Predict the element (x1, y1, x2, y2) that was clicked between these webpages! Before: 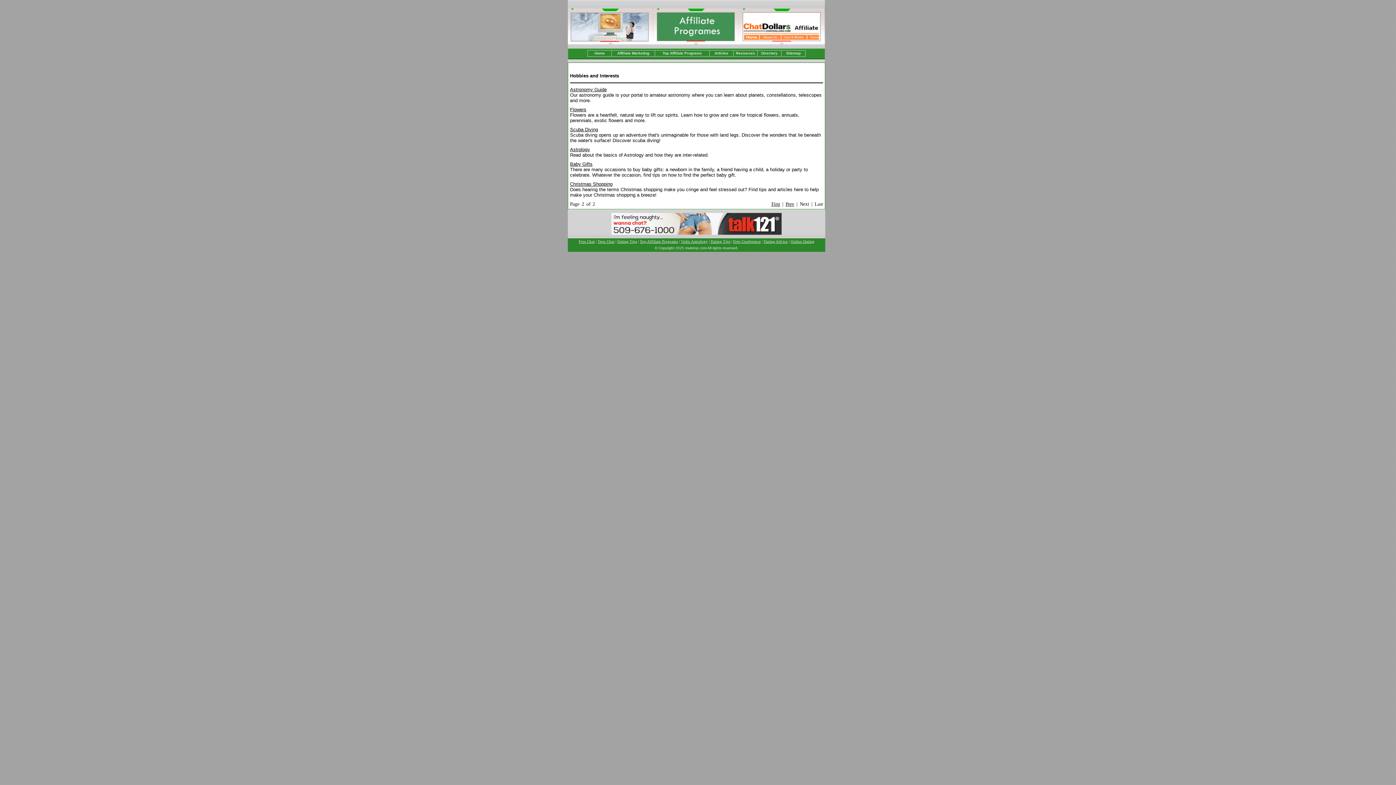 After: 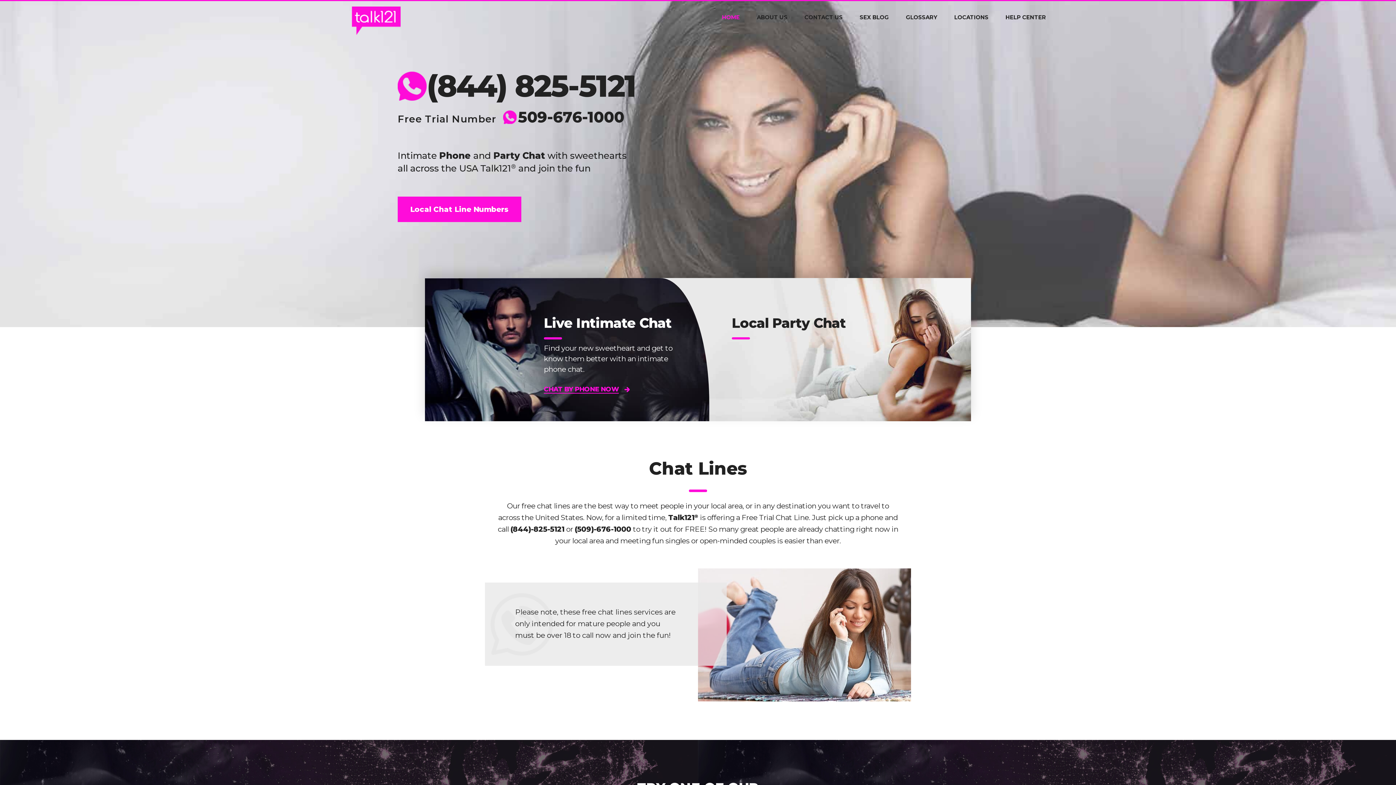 Action: bbox: (568, 36, 652, 40)